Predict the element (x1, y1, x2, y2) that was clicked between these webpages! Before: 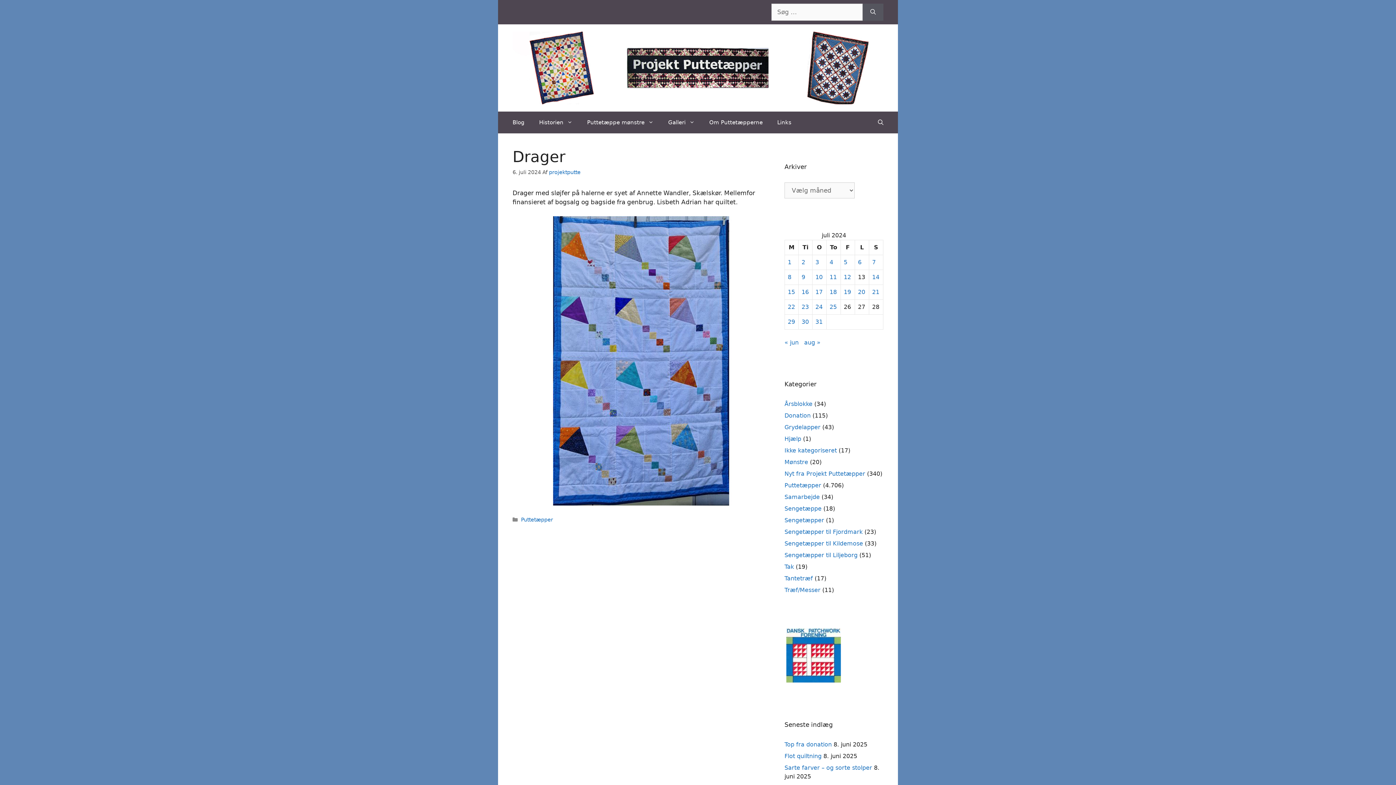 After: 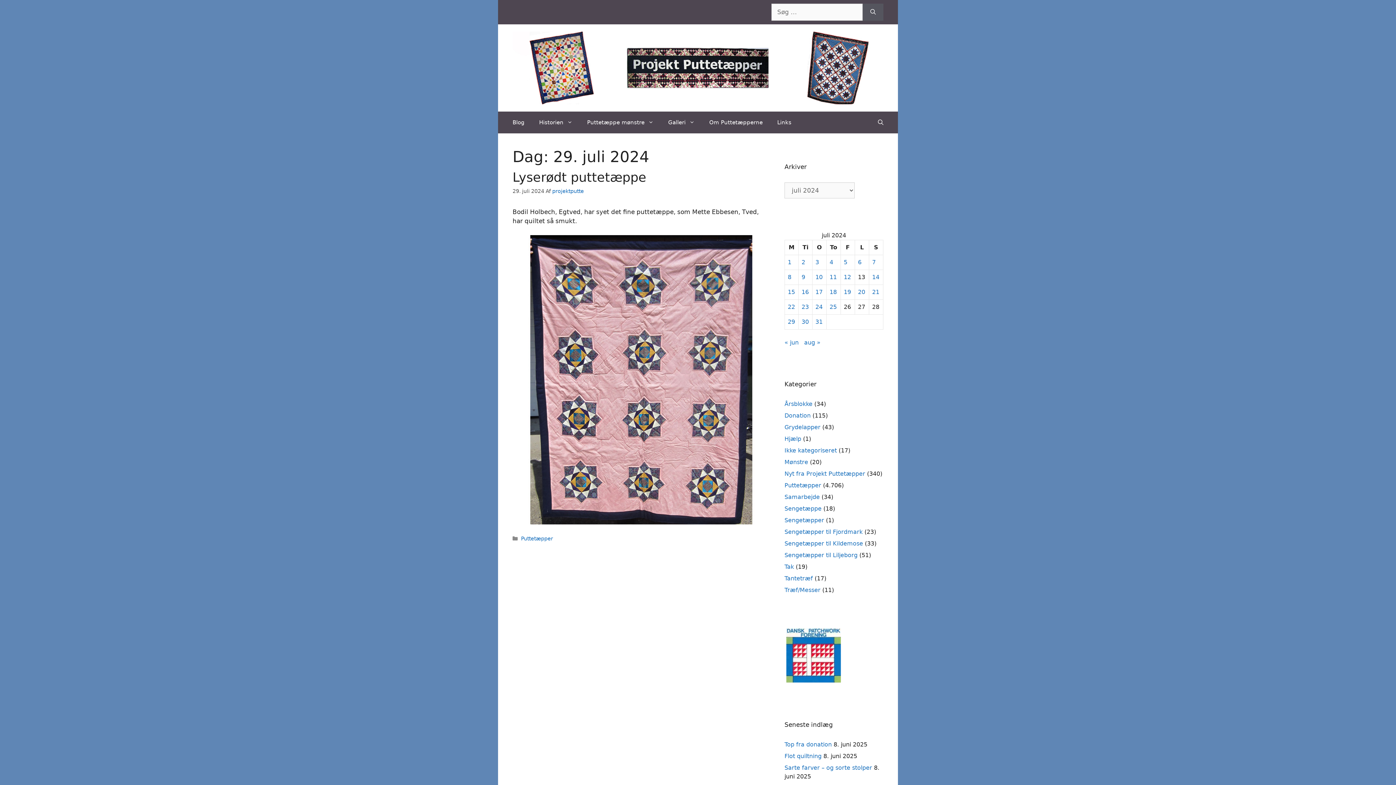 Action: bbox: (788, 318, 795, 325) label: Indlæg udgivet den 29. July 2024